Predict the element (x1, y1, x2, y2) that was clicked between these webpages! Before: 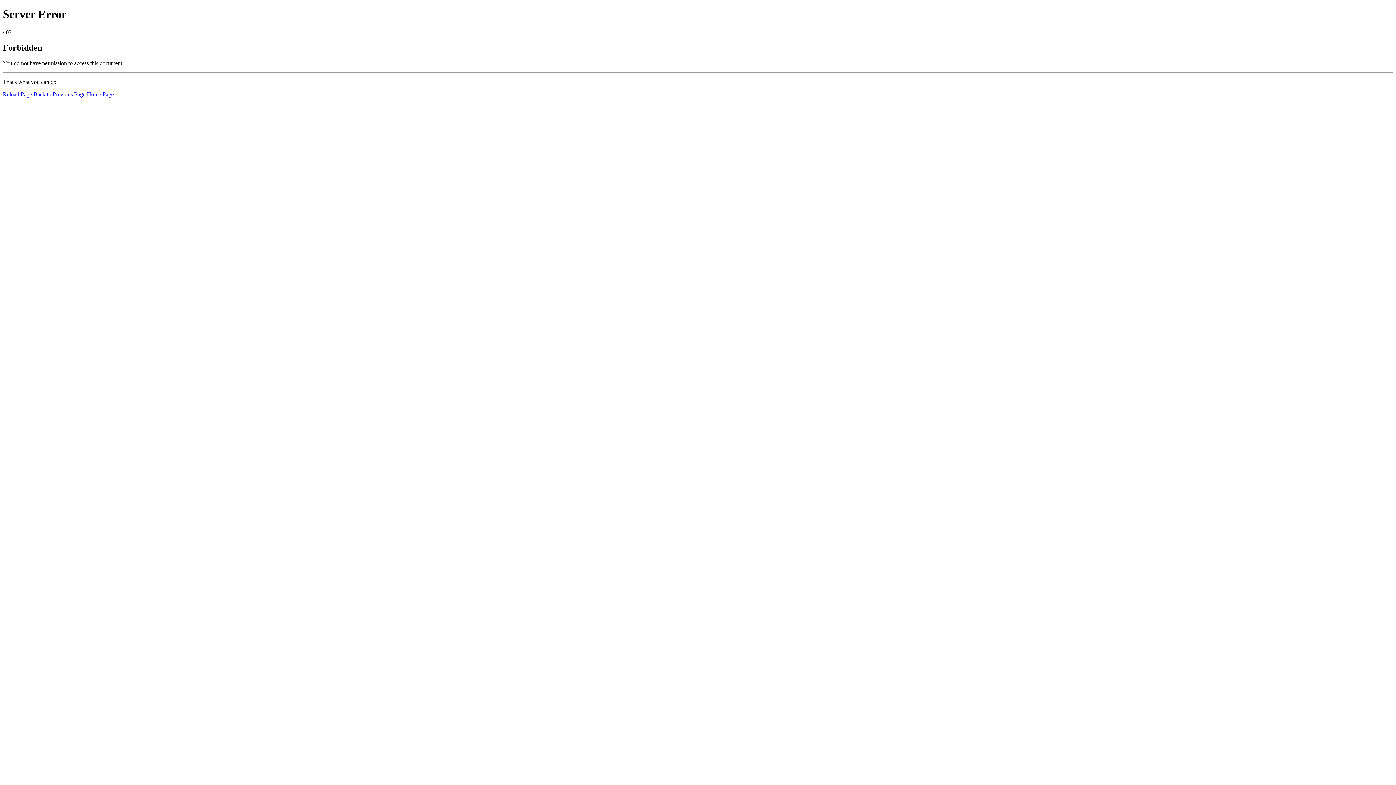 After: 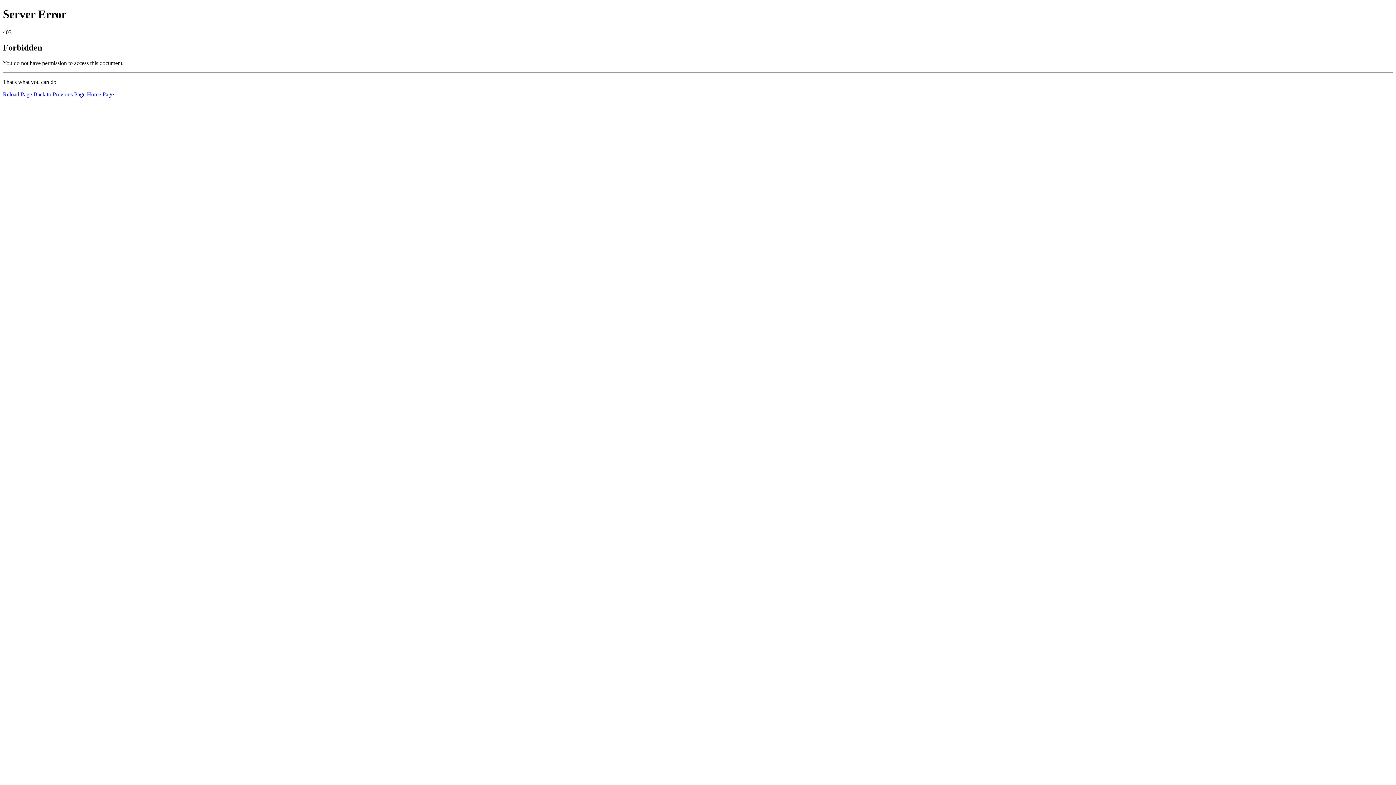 Action: label: Reload Page bbox: (2, 91, 32, 97)